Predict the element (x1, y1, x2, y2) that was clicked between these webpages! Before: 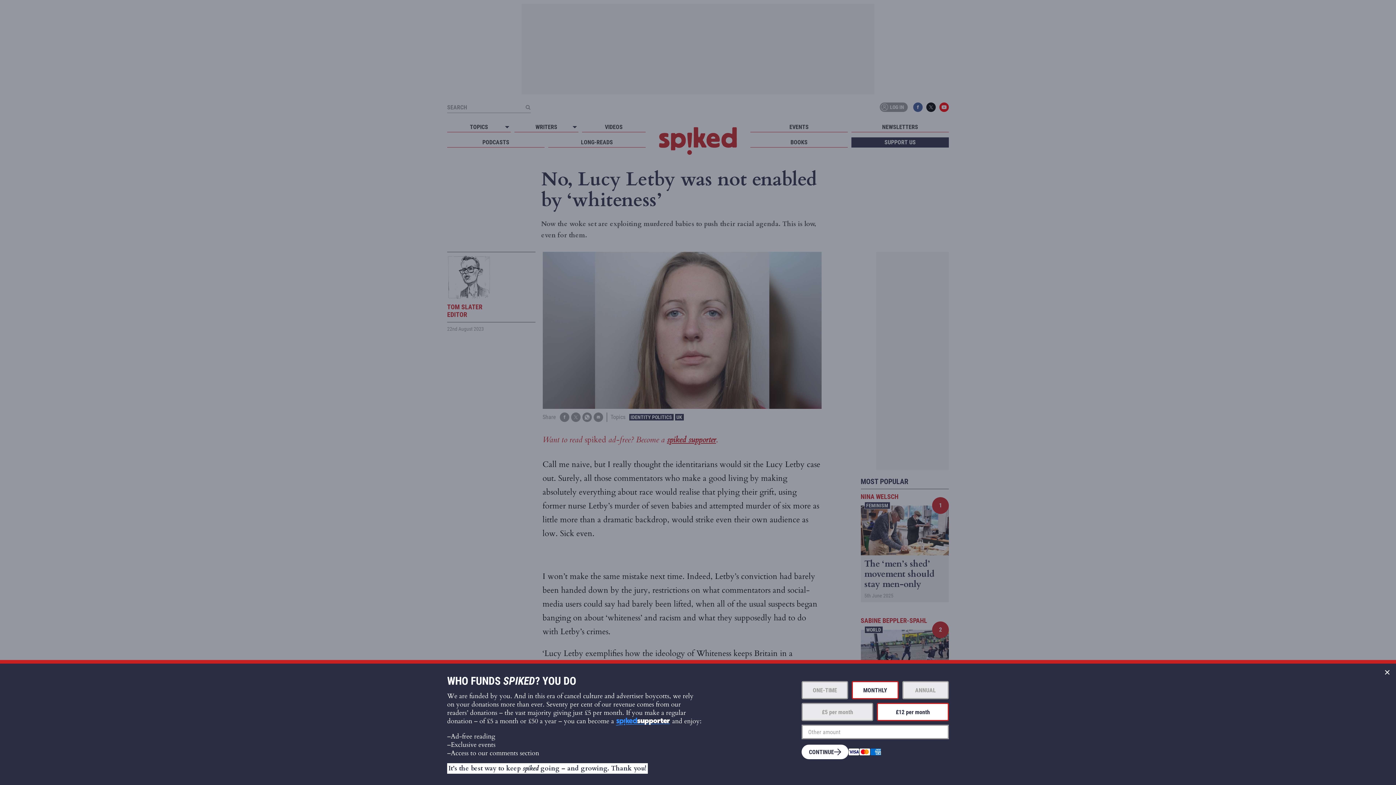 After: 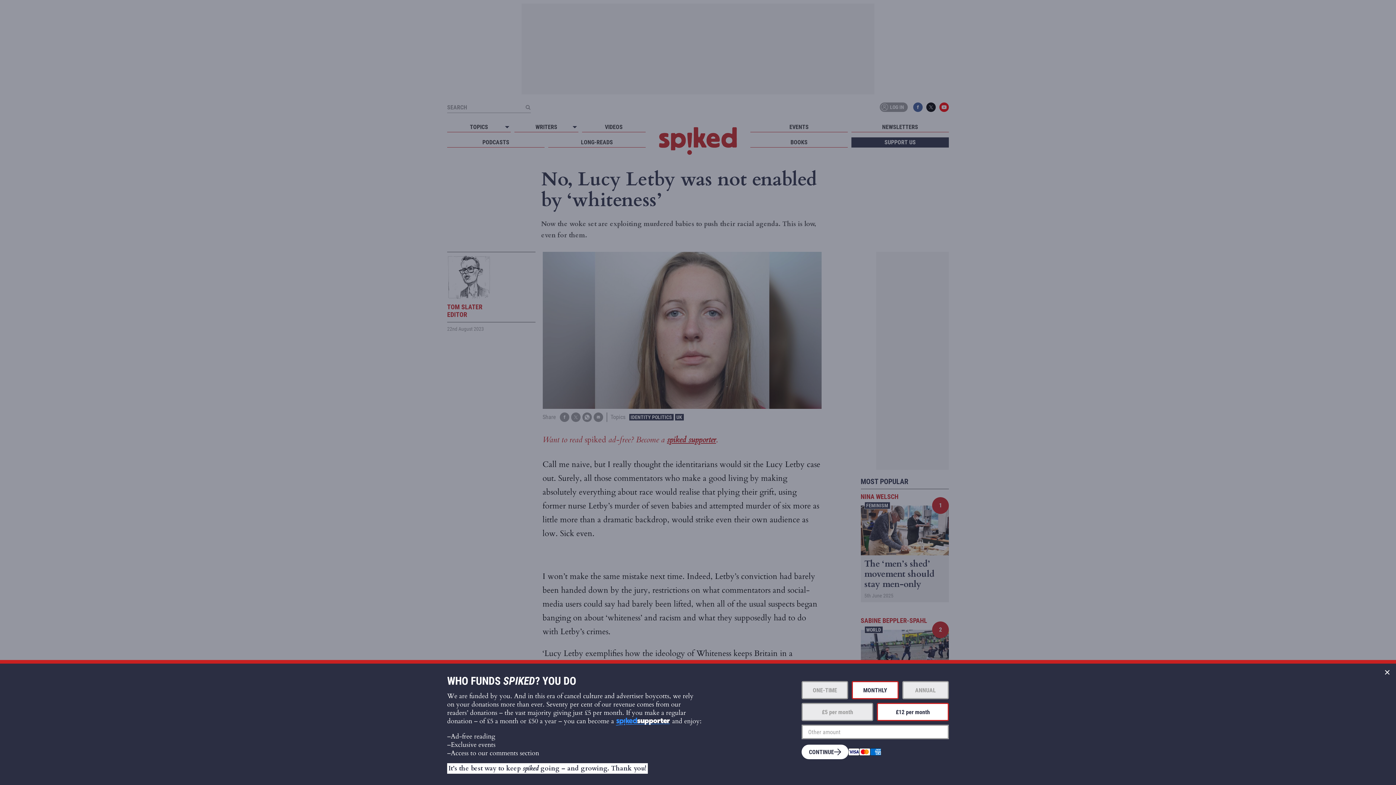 Action: label: MONTHLY bbox: (852, 681, 898, 699)